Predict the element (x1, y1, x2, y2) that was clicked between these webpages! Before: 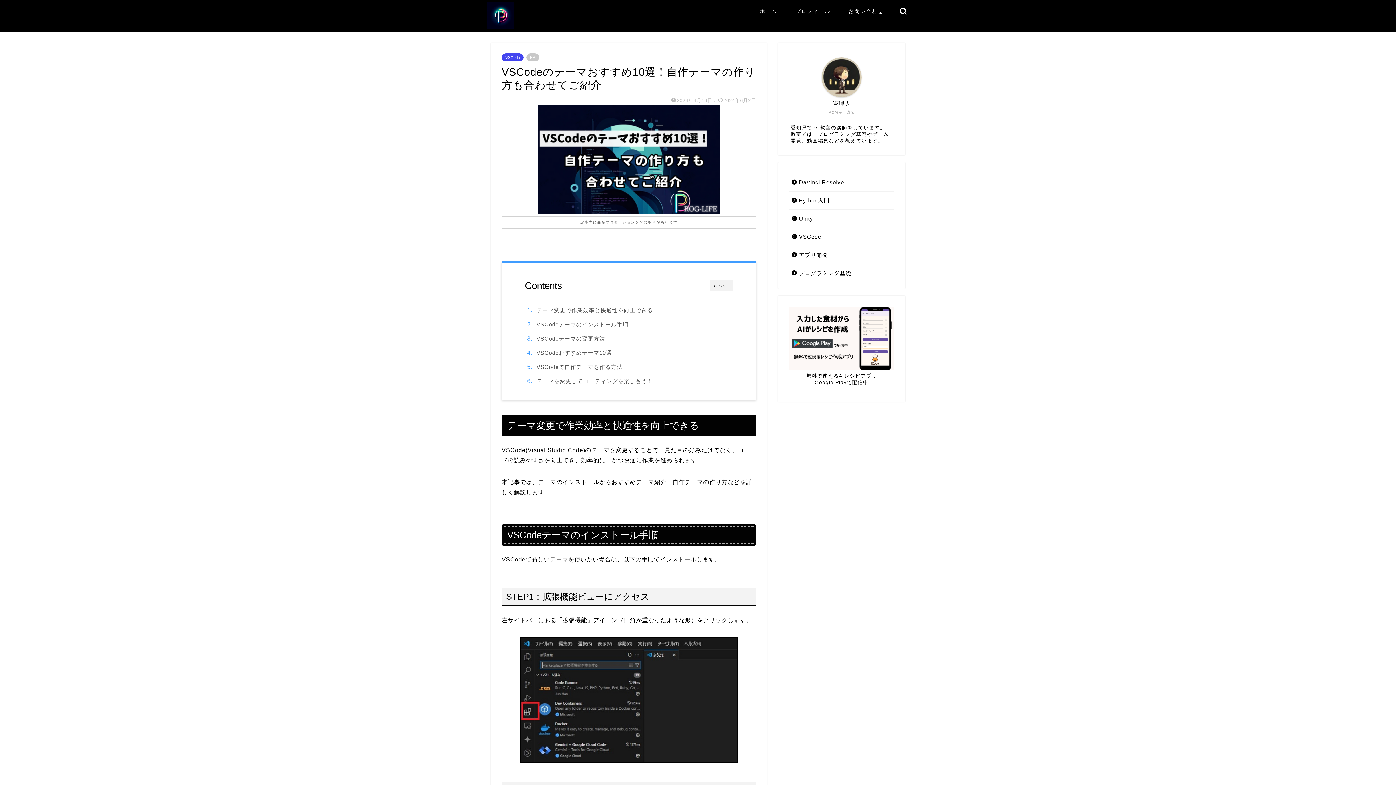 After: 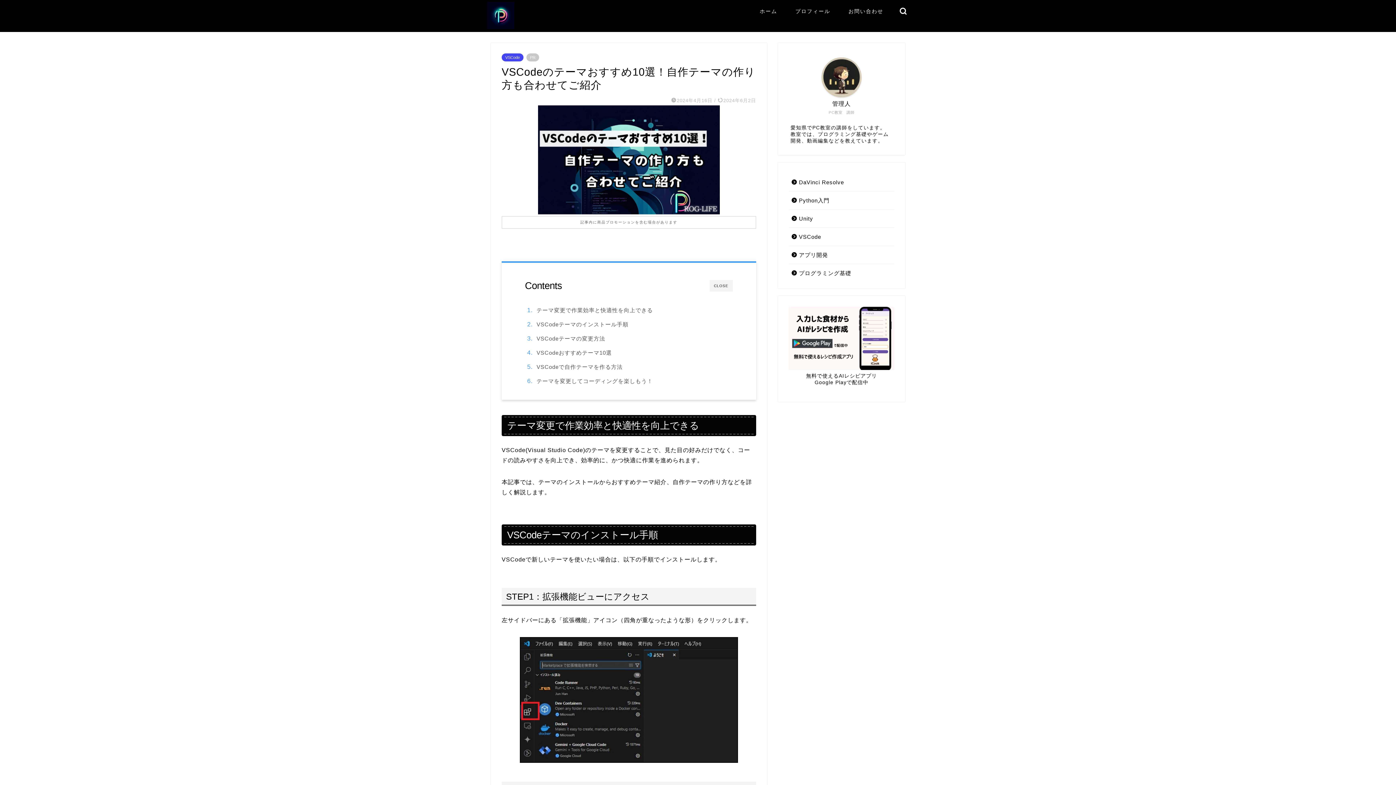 Action: bbox: (789, 365, 894, 371)